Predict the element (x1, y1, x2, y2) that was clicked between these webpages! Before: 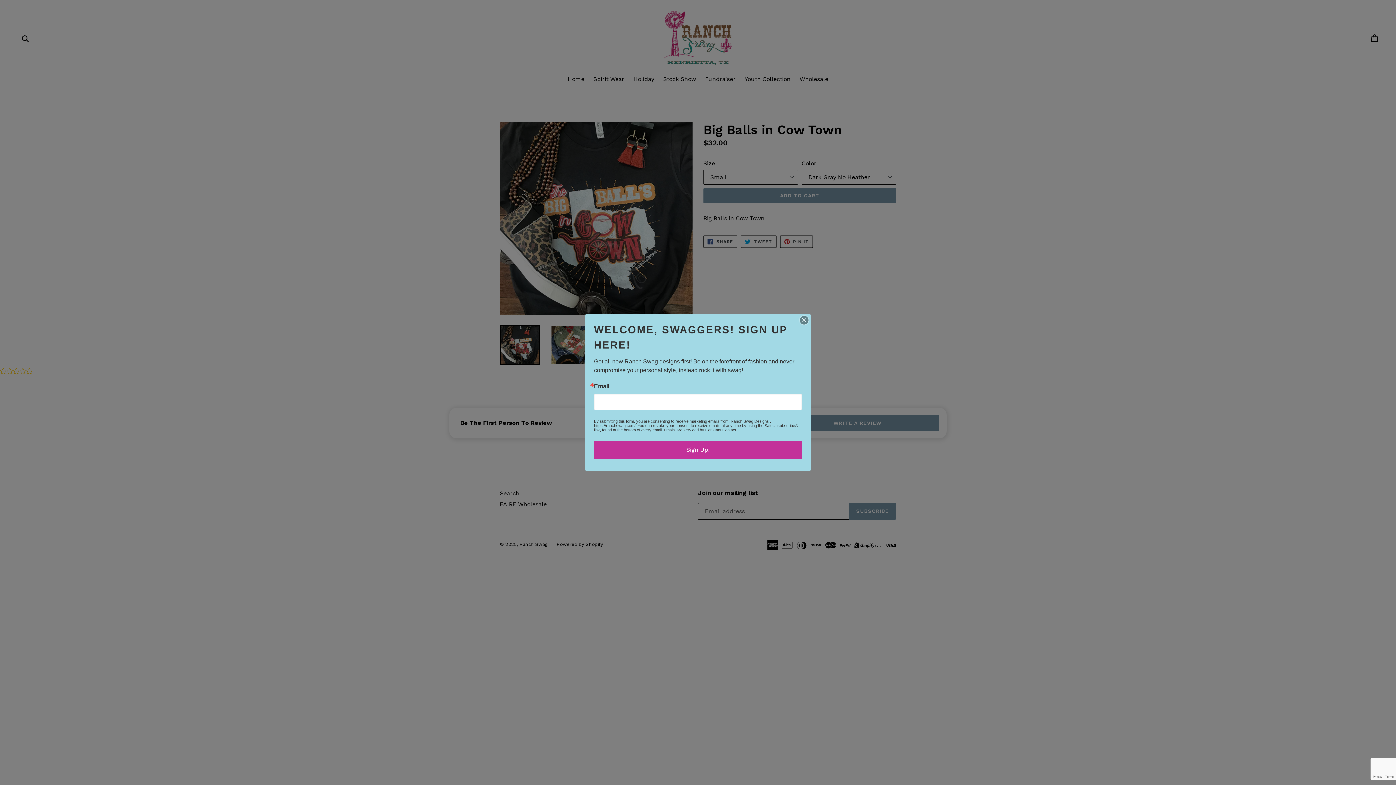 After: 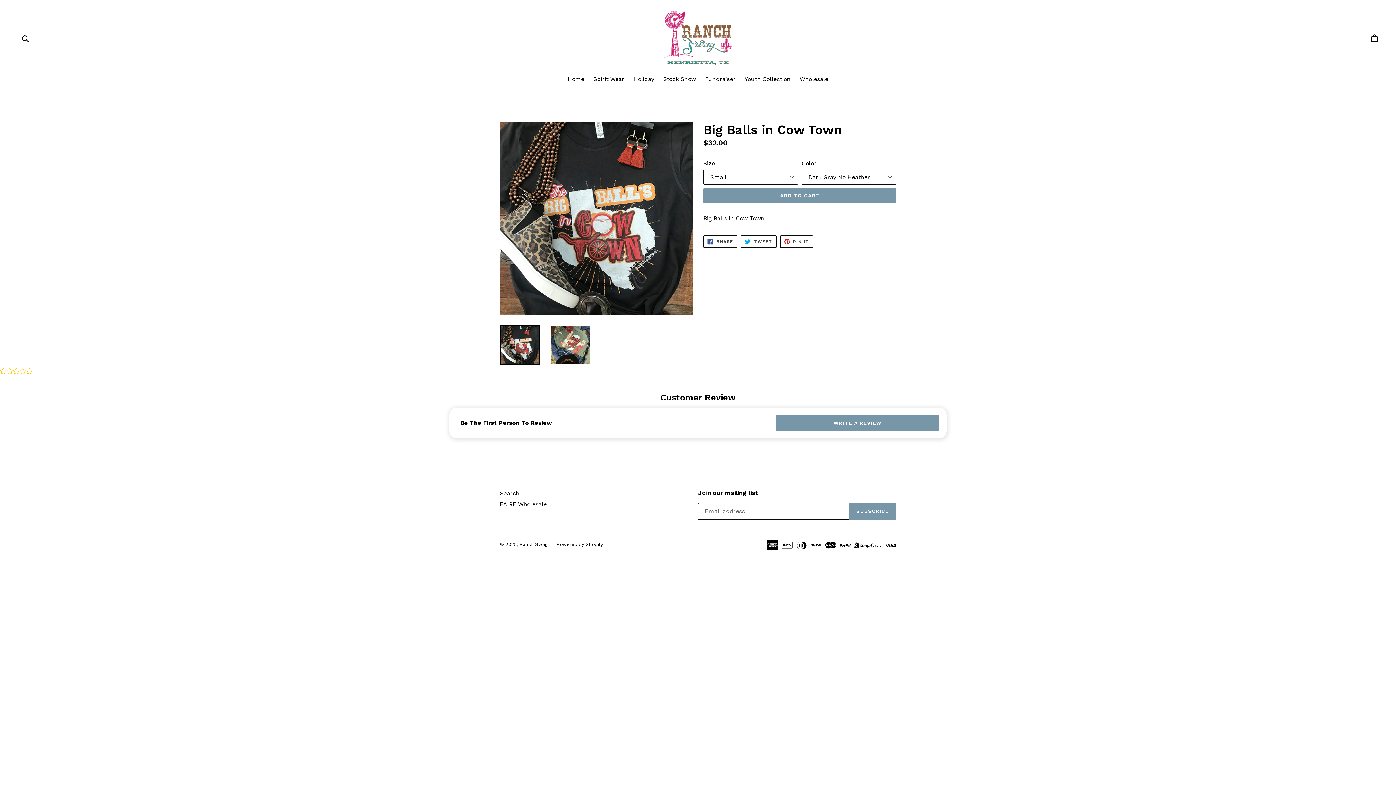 Action: bbox: (800, 316, 808, 324)